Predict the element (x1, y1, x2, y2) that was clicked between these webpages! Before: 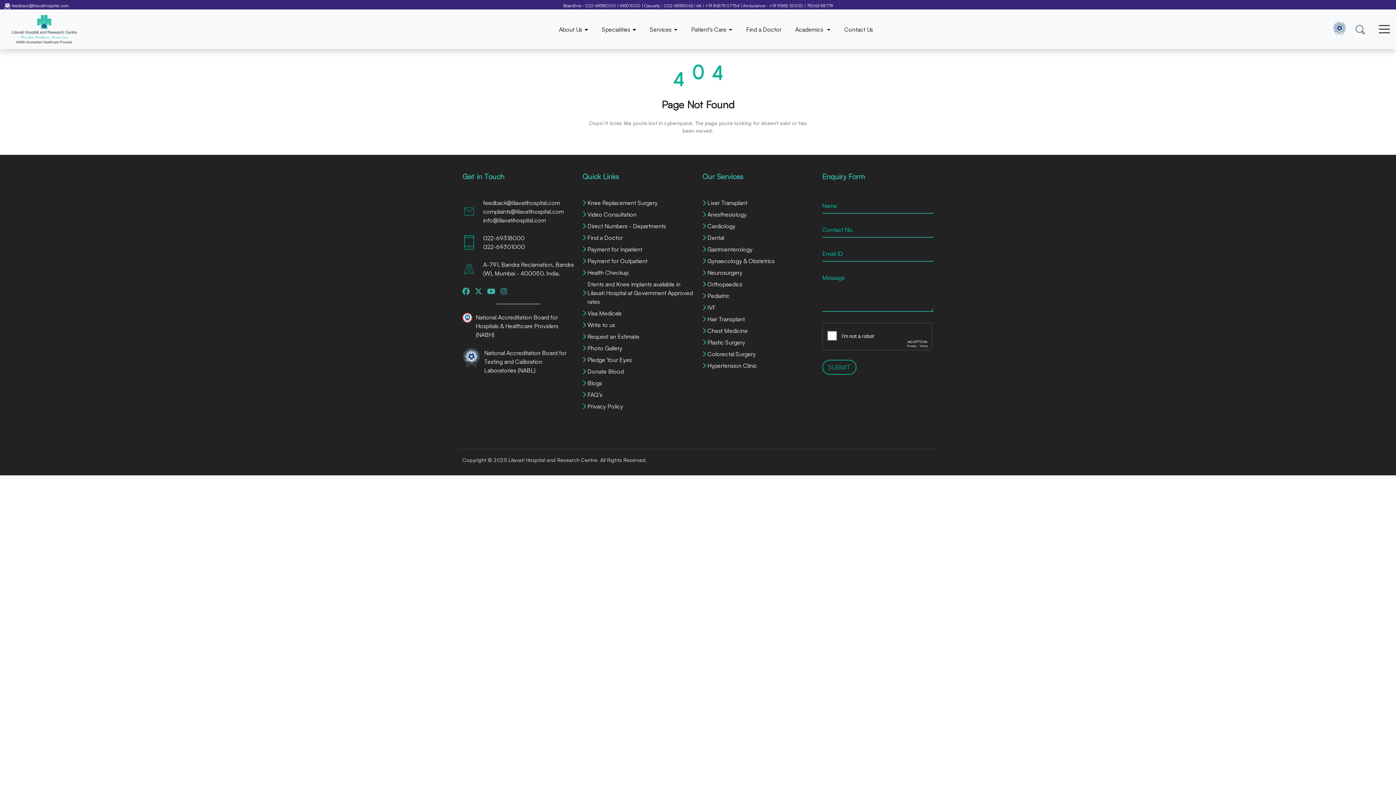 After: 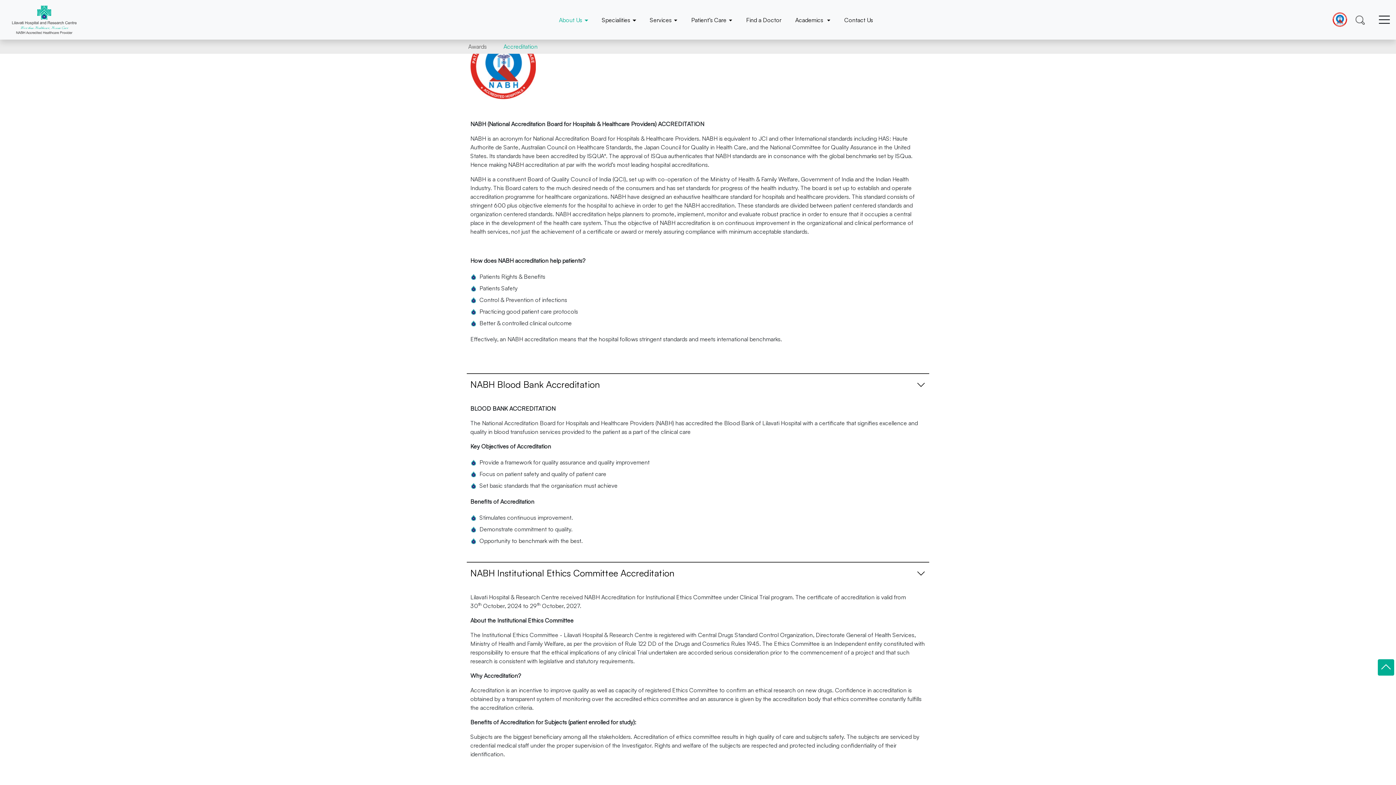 Action: bbox: (462, 312, 472, 331)